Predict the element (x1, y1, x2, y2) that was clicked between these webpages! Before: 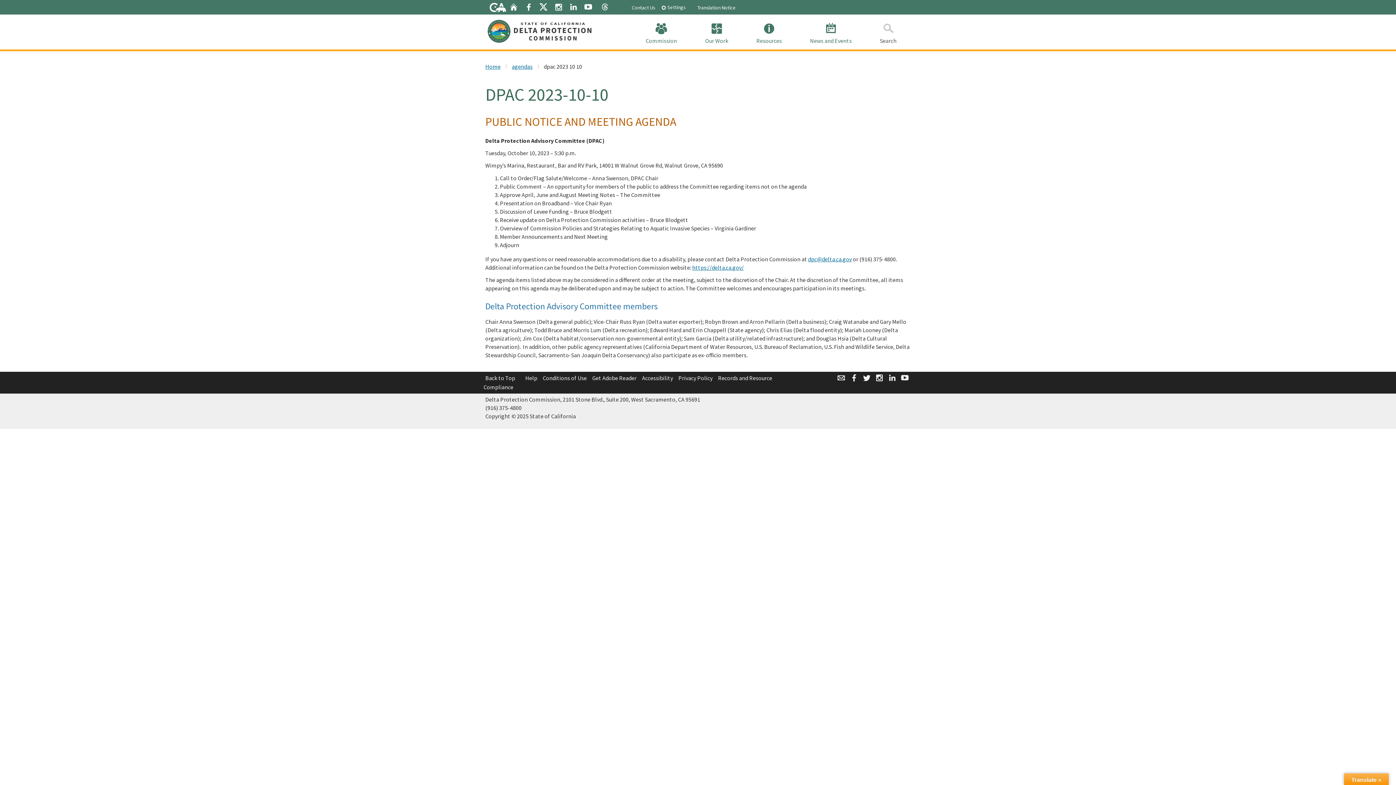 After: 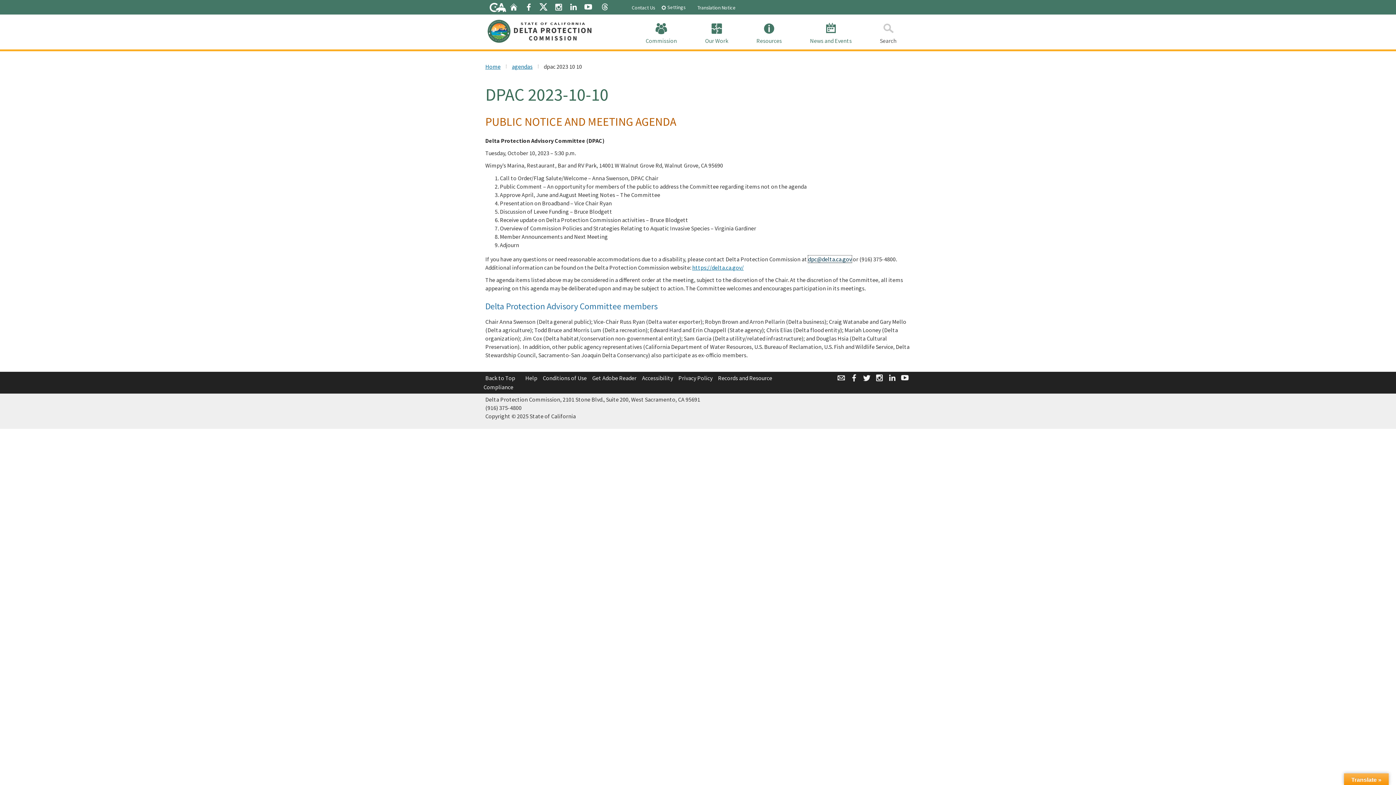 Action: label: dpc@delta.ca.gov bbox: (808, 255, 852, 262)